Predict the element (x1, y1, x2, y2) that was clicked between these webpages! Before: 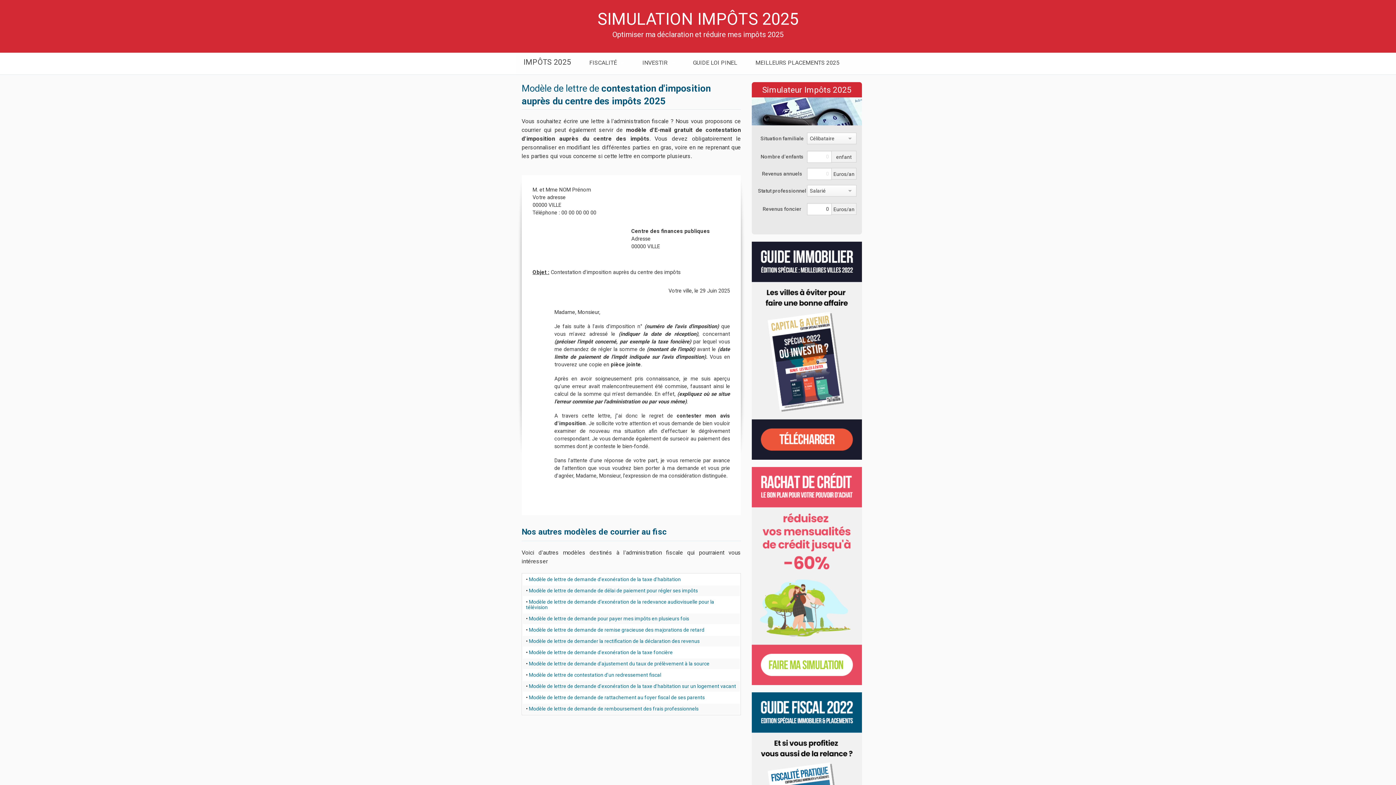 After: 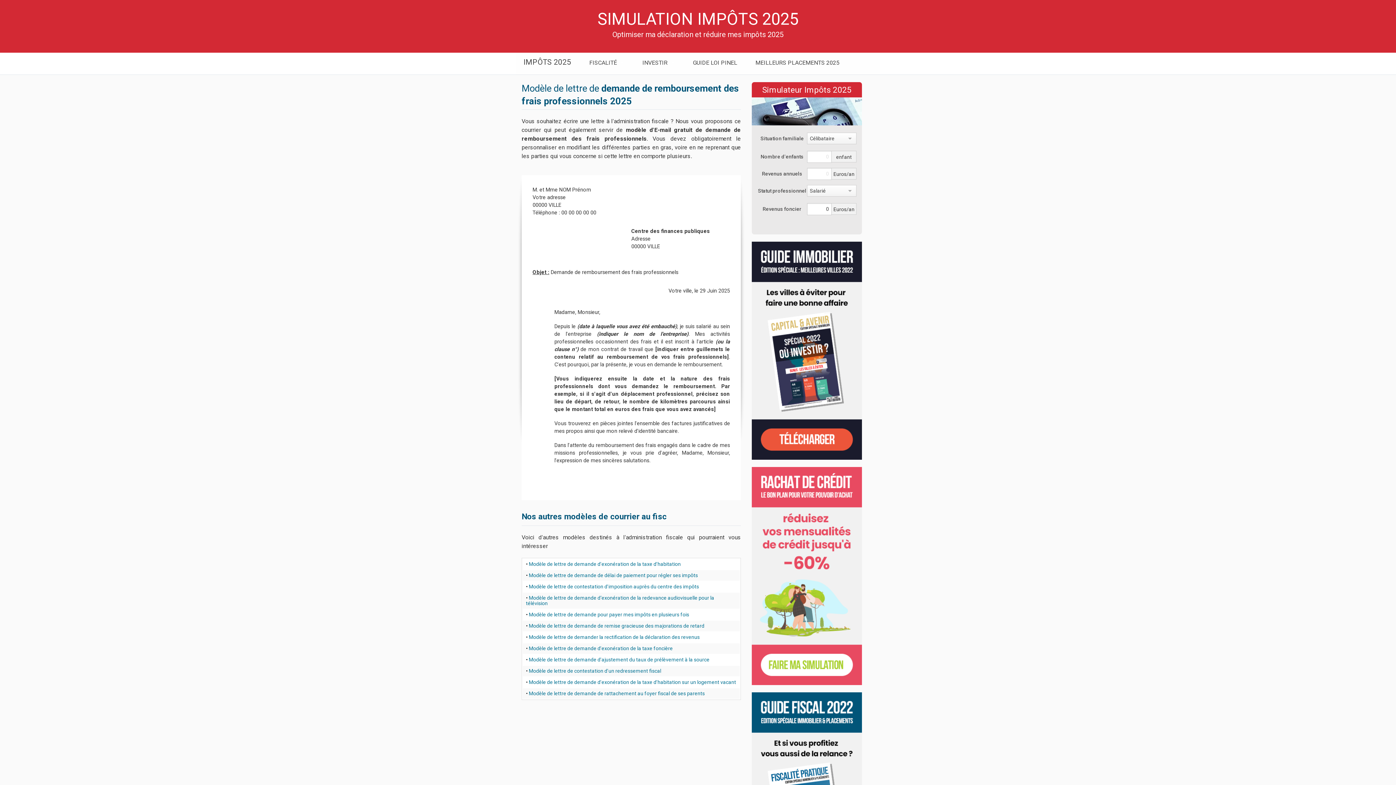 Action: bbox: (529, 706, 698, 712) label: Modèle de lettre de demande de remboursement des frais professionnels